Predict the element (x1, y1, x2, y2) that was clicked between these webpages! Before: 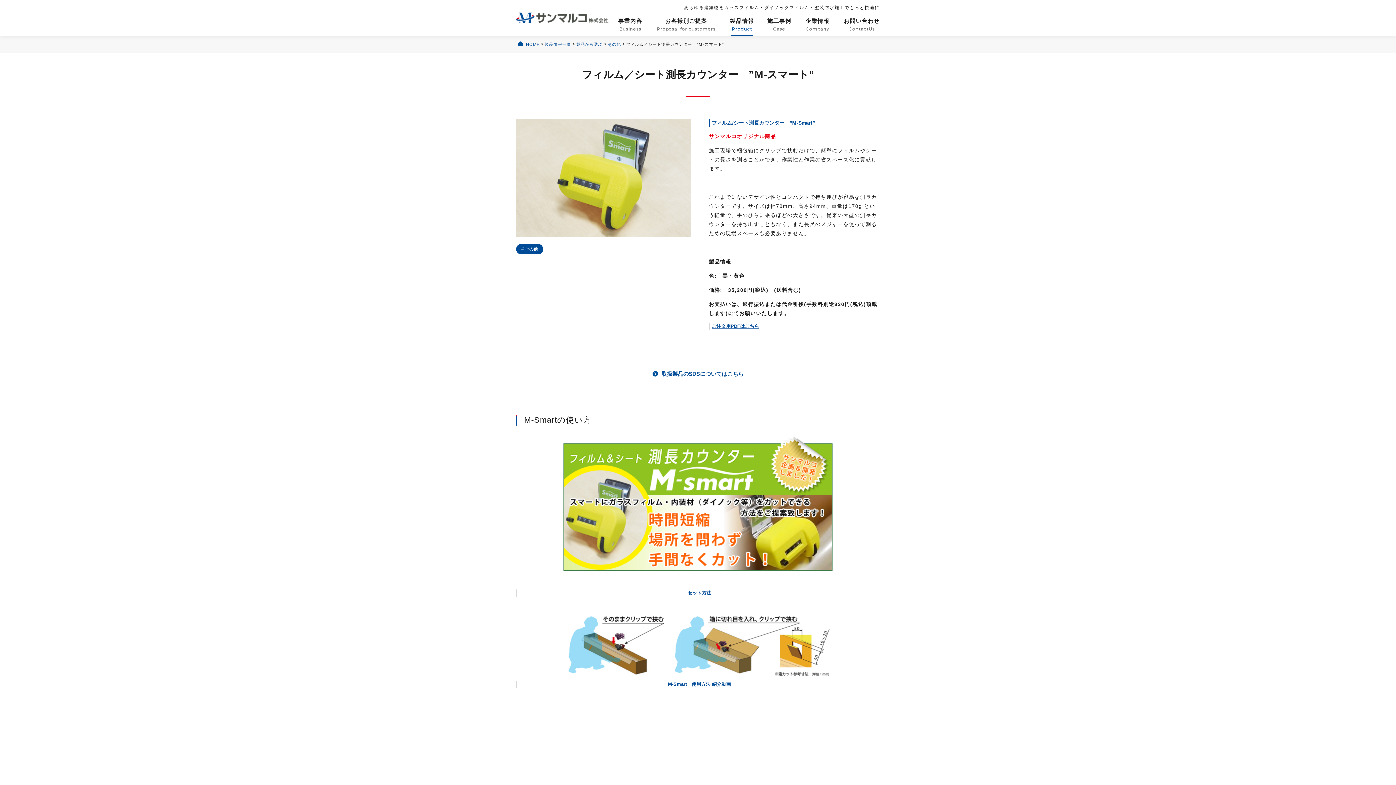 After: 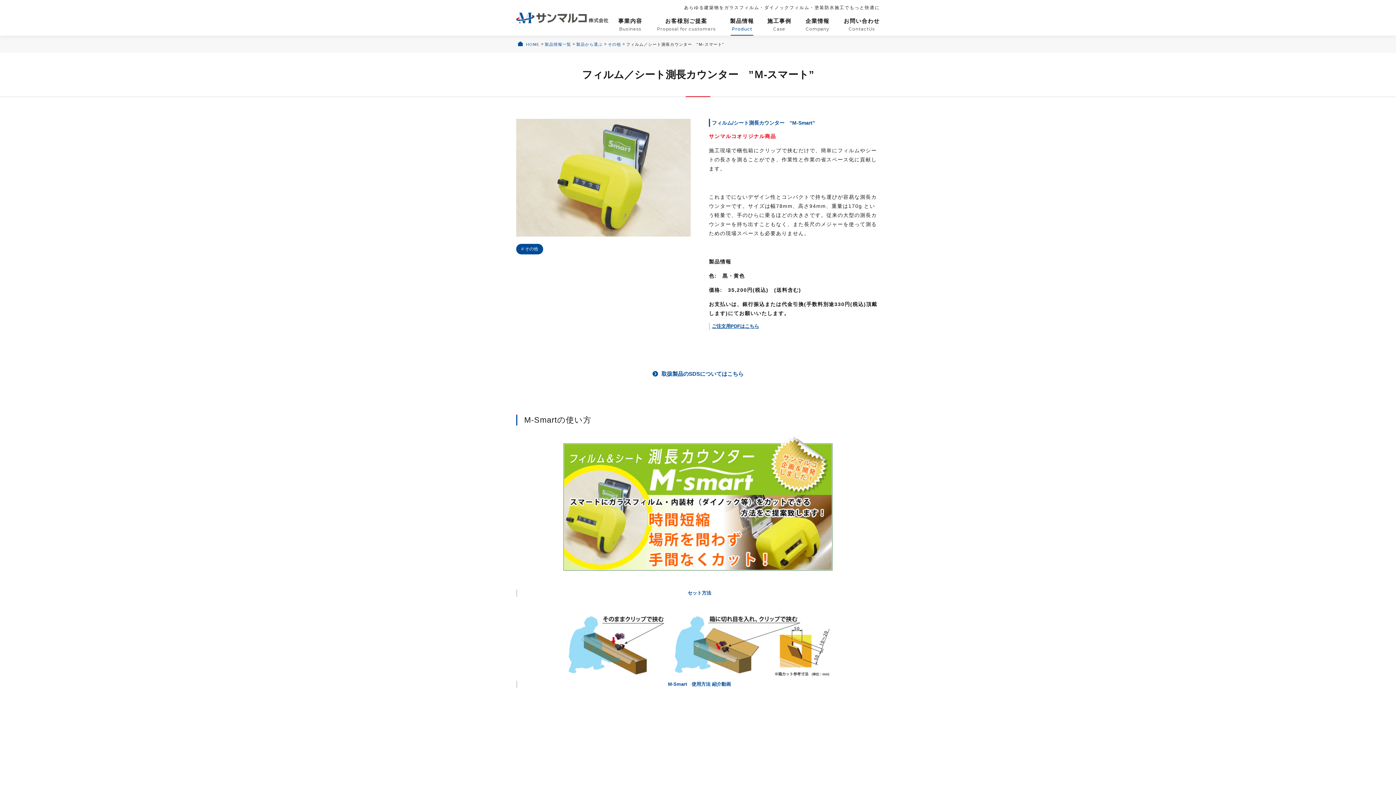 Action: label: ご注文用PDFはこちら bbox: (712, 323, 759, 329)